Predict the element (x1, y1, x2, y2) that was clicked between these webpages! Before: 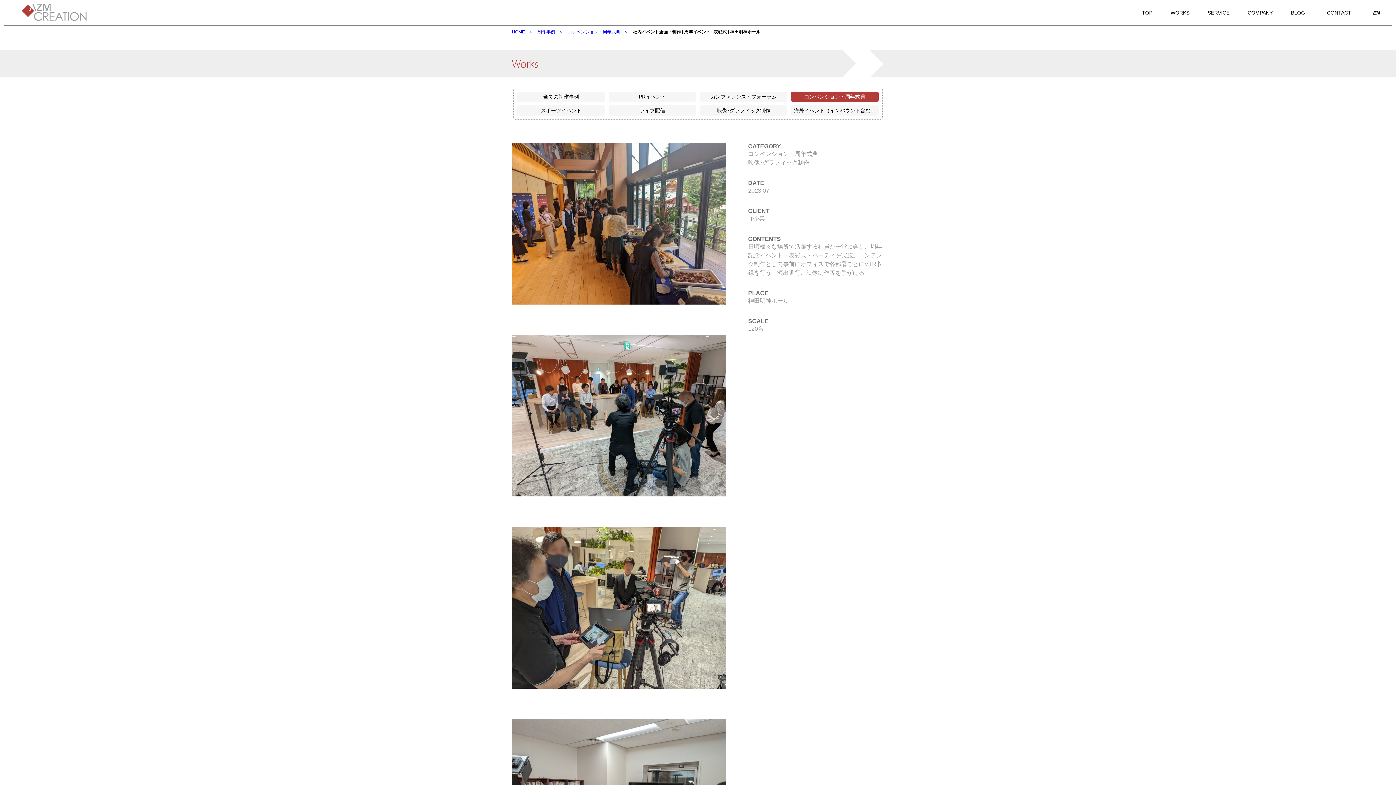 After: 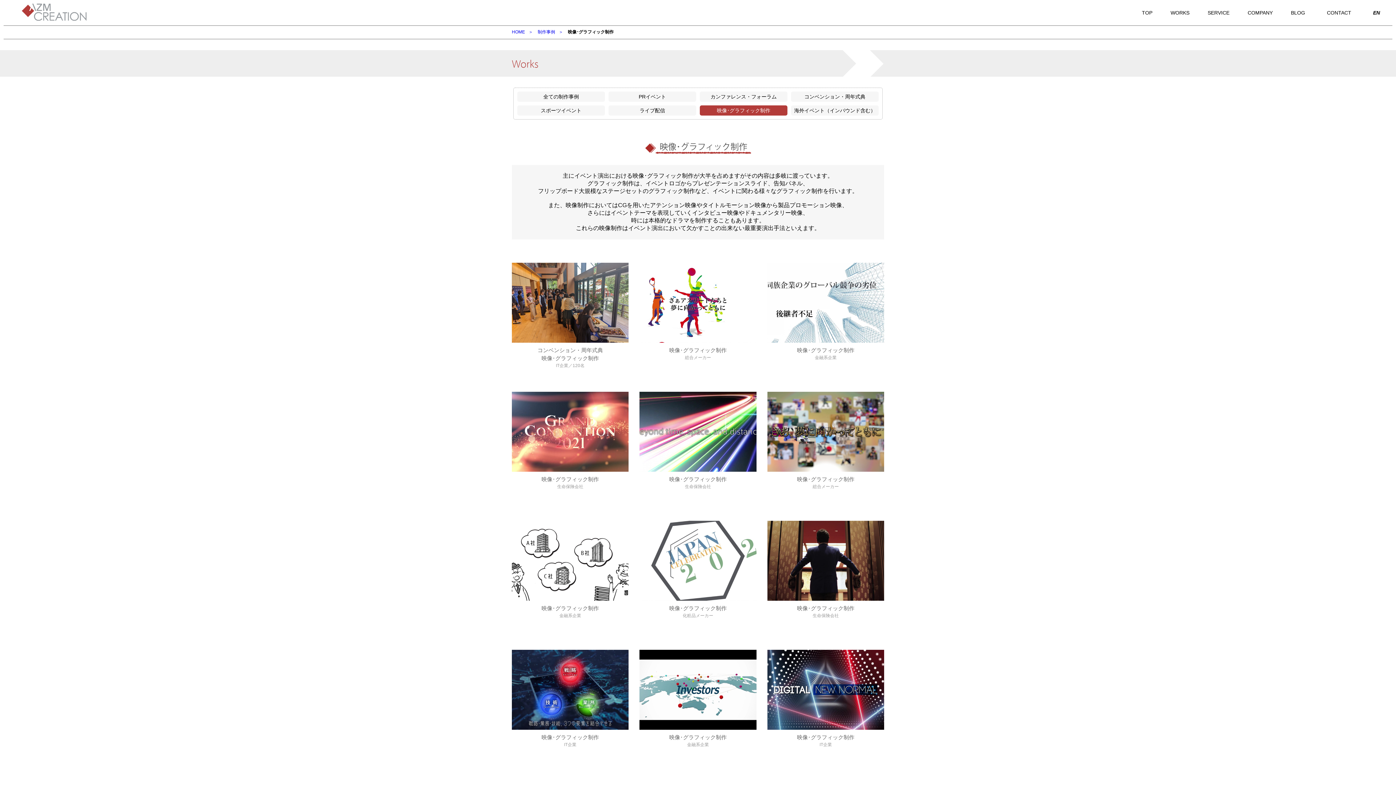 Action: label: 映像･グラフィック制作 bbox: (700, 105, 787, 115)